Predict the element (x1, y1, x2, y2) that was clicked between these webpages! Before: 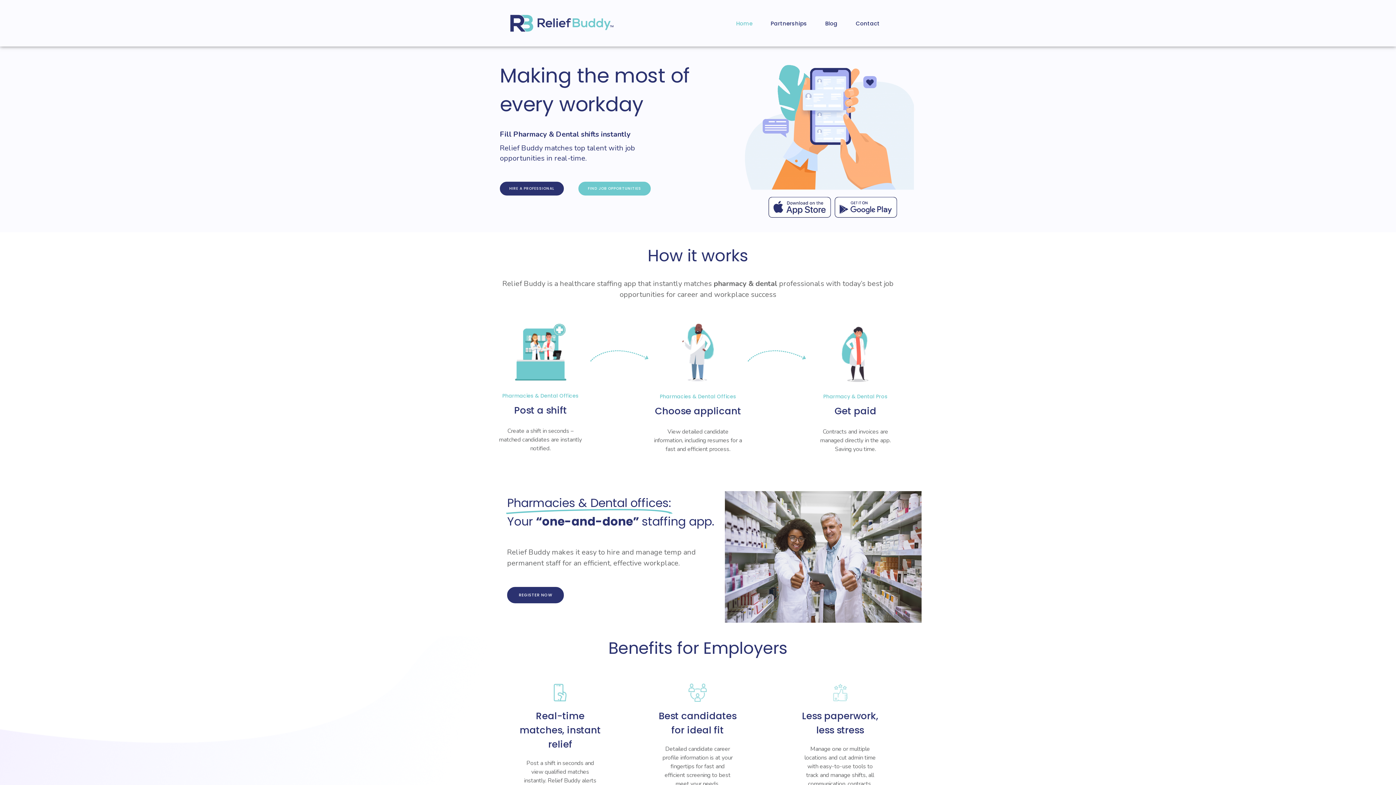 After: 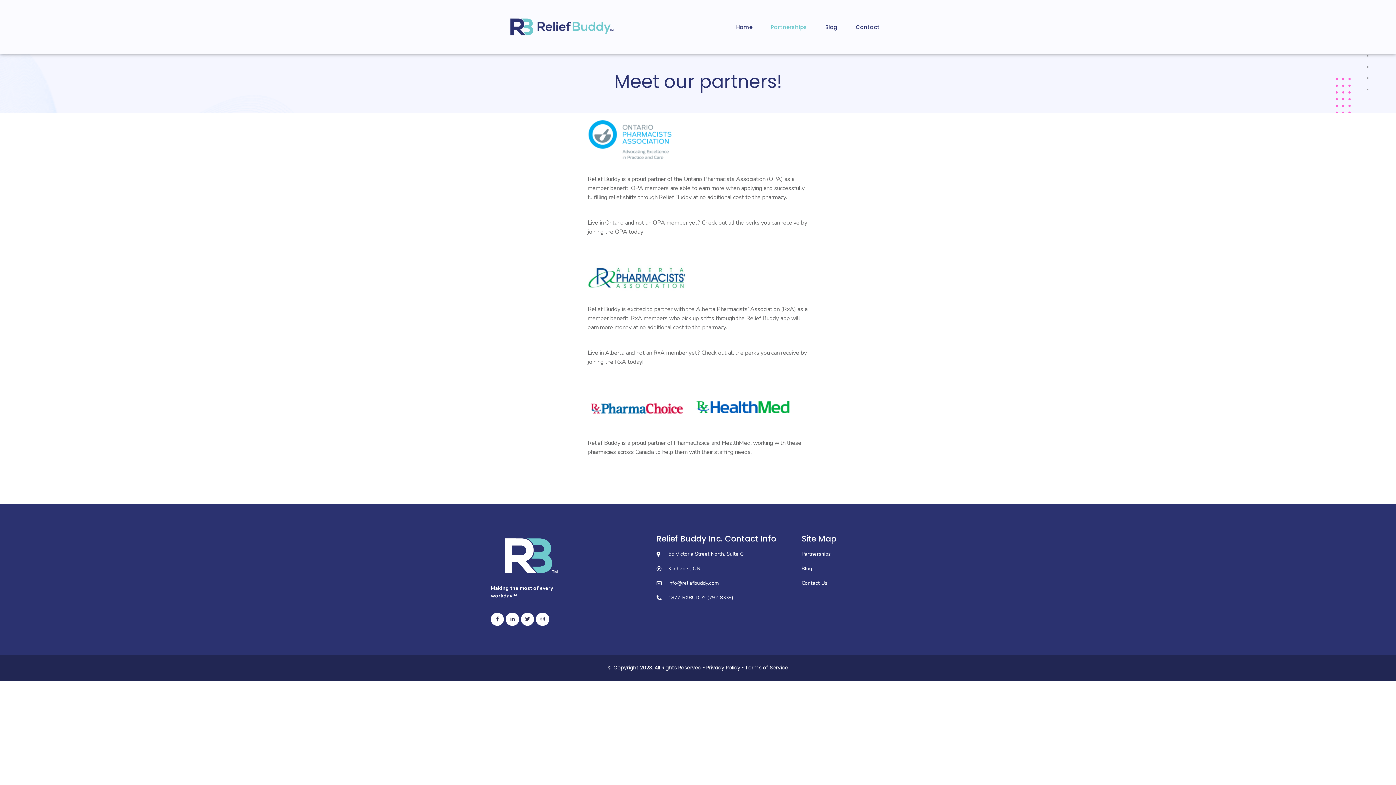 Action: bbox: (761, 14, 816, 31) label: Partnerships